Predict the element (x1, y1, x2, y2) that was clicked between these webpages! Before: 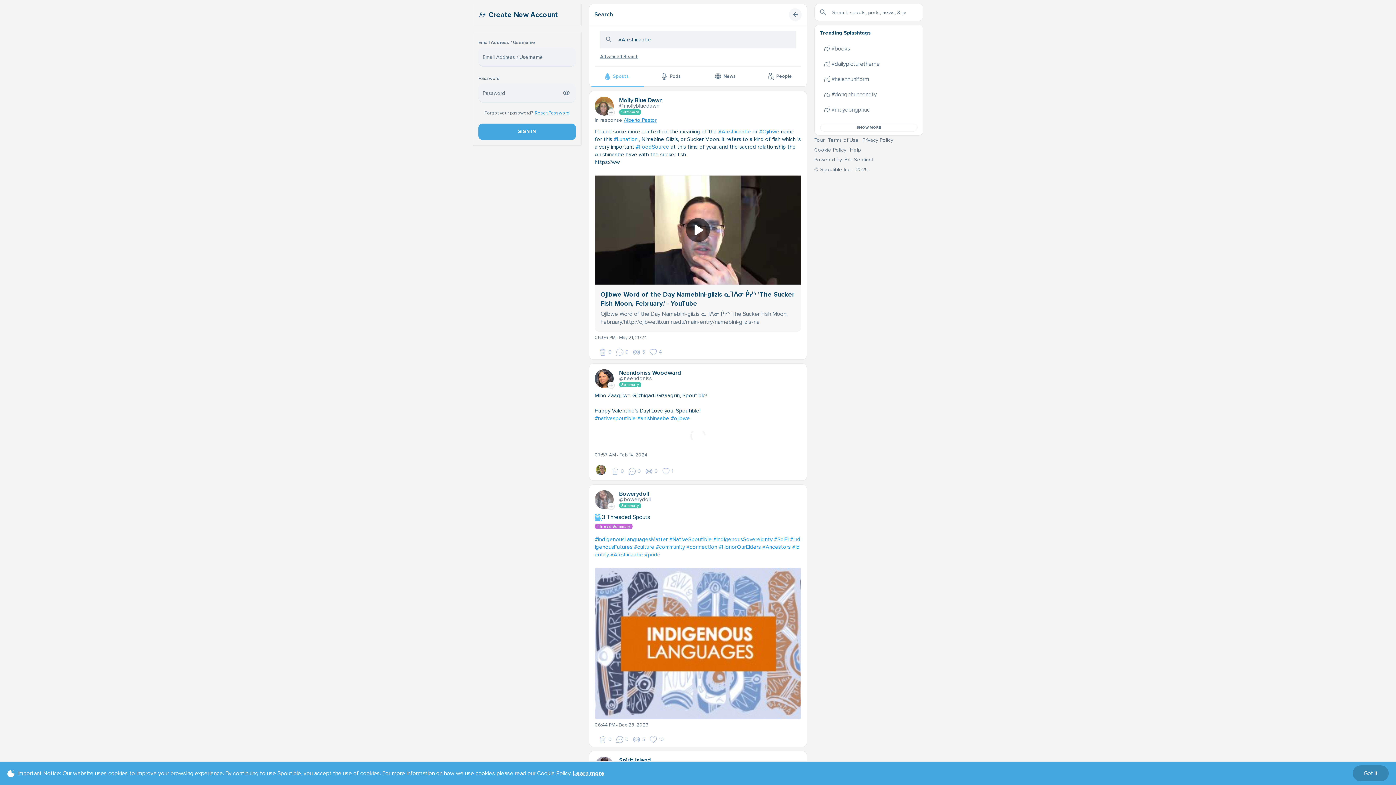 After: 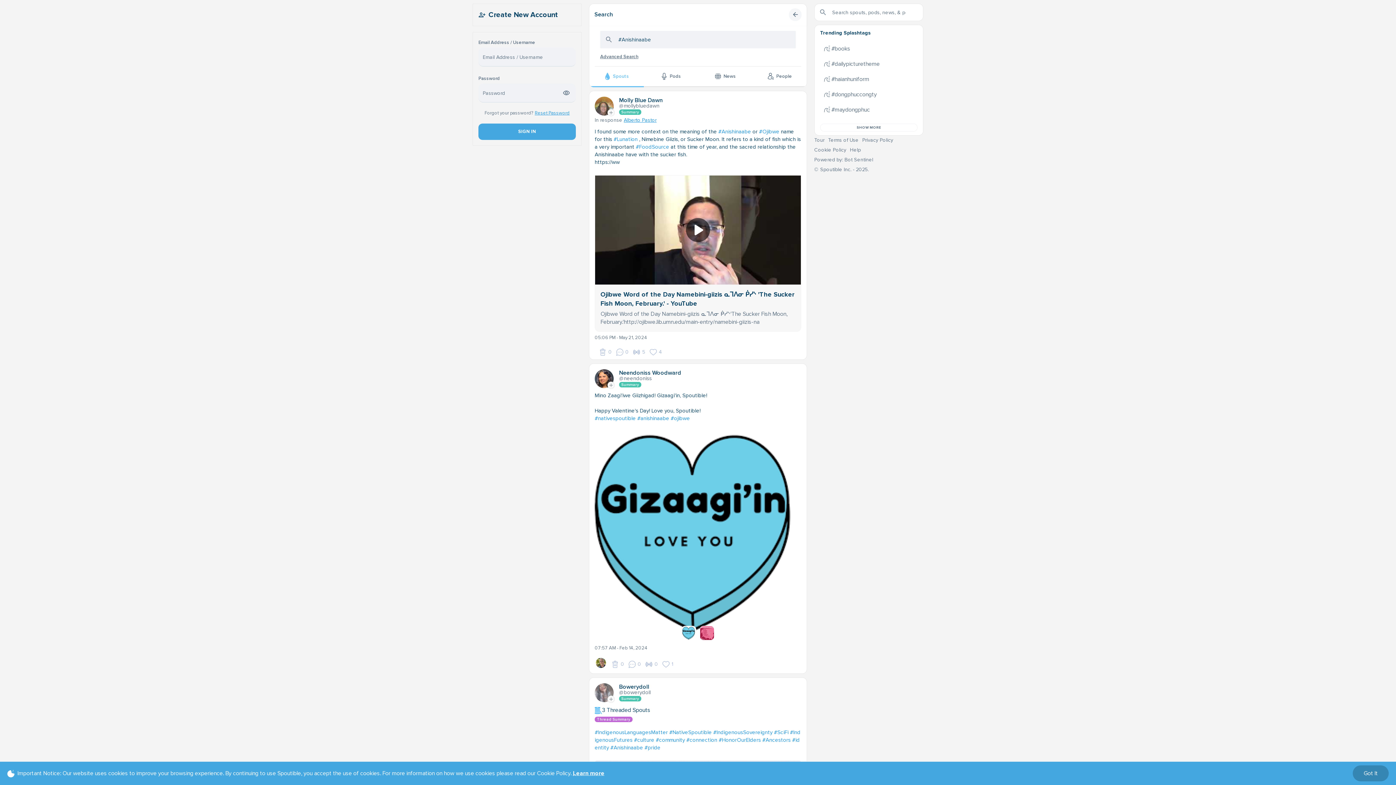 Action: label: Privacy Policy bbox: (862, 56, 894, 62)